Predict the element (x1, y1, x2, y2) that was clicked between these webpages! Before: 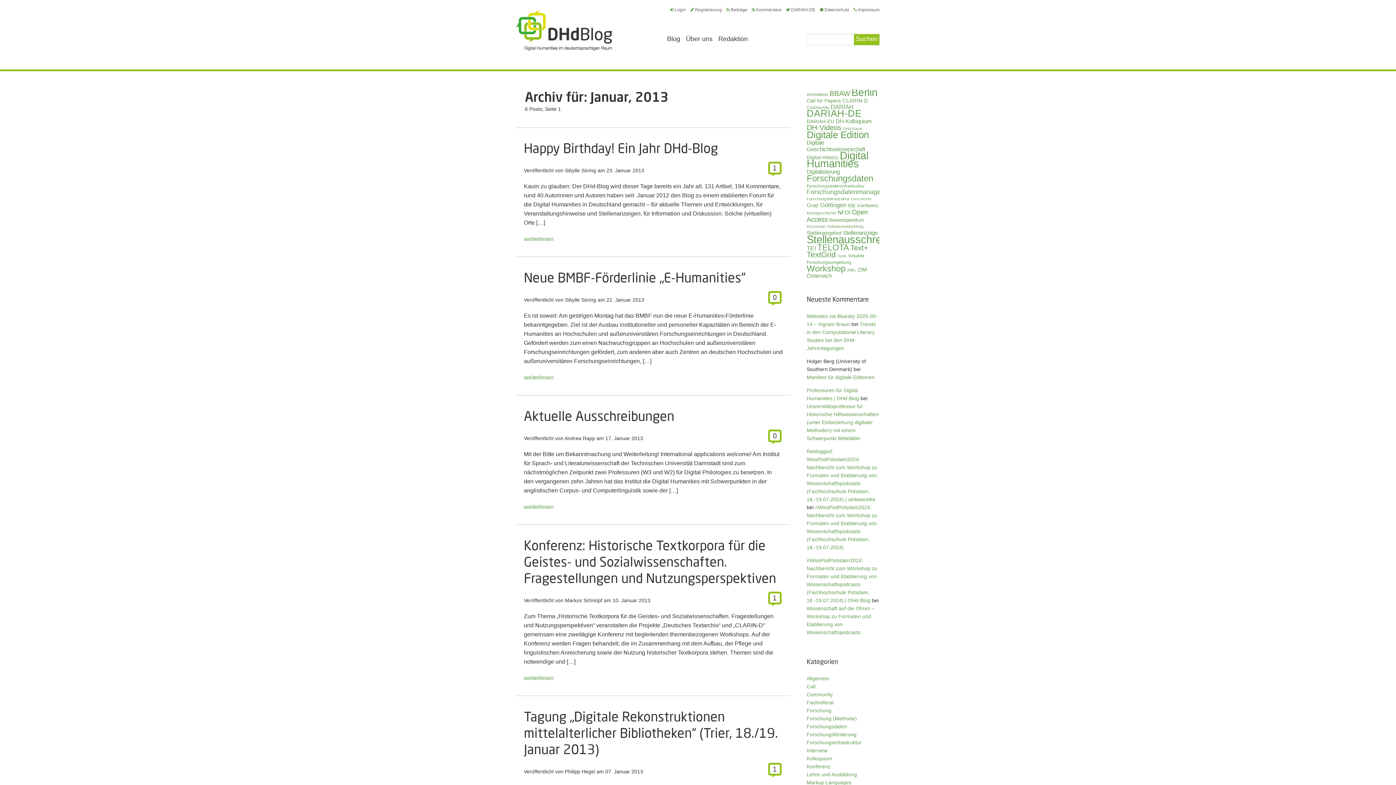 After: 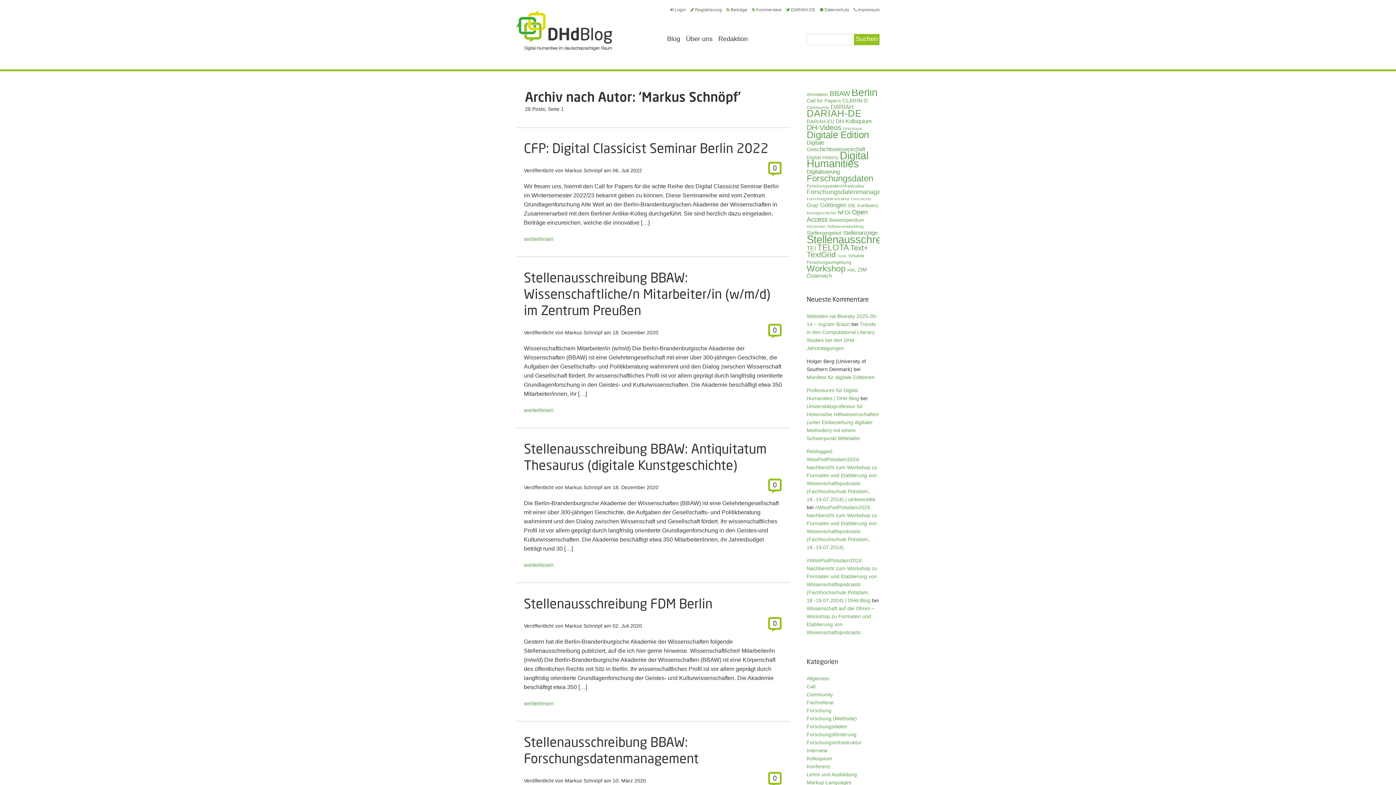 Action: label: Markus Schnöpf bbox: (565, 597, 602, 603)